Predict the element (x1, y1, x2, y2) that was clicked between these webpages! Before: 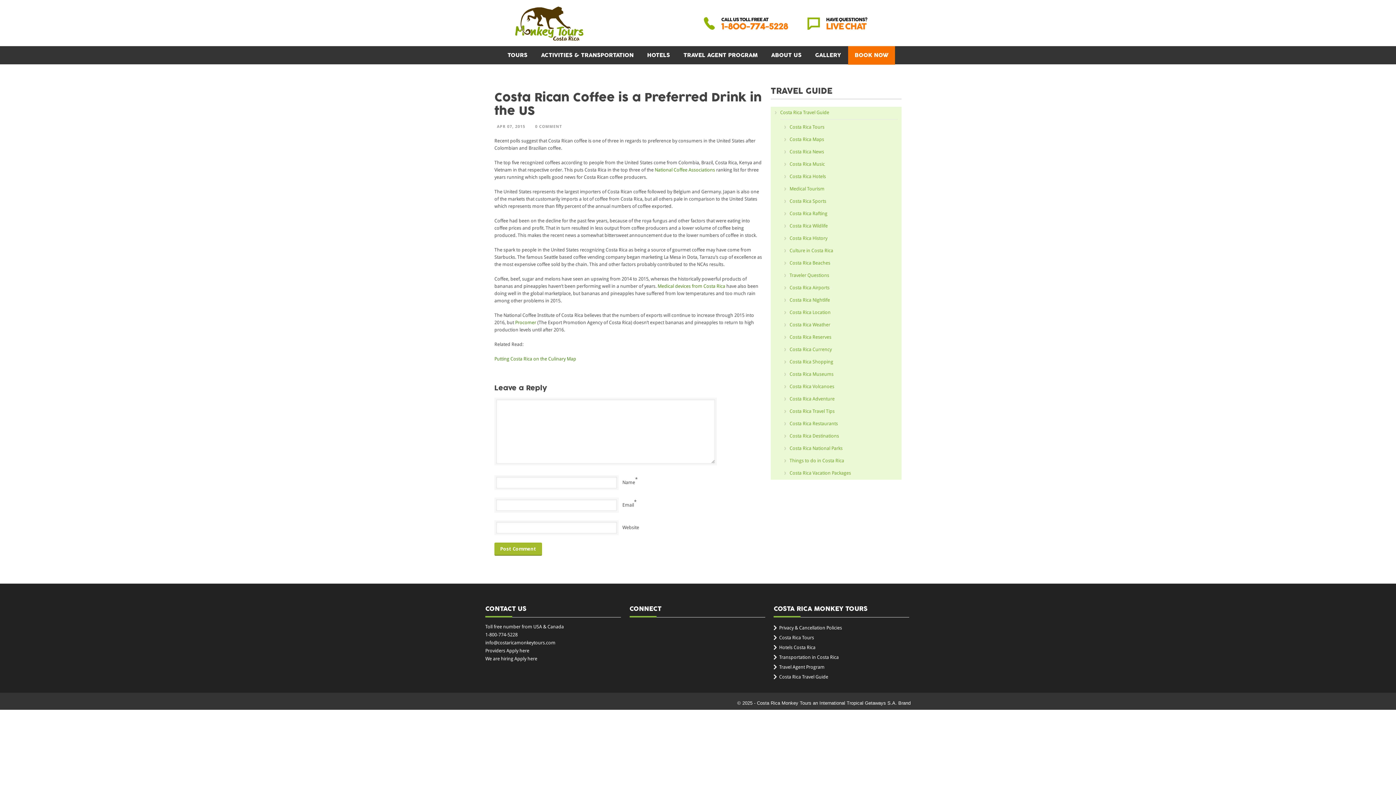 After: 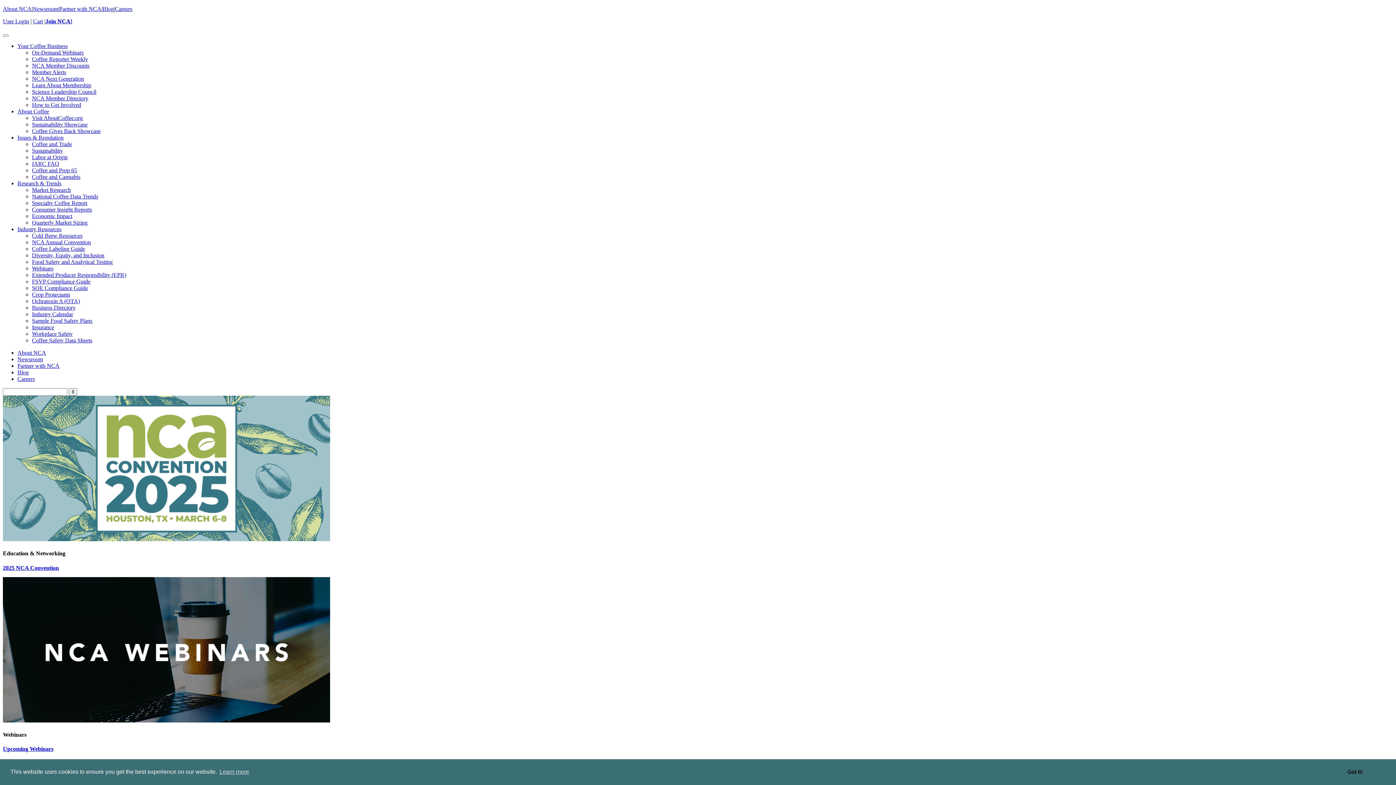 Action: label: National Coffee Associations bbox: (654, 167, 715, 172)